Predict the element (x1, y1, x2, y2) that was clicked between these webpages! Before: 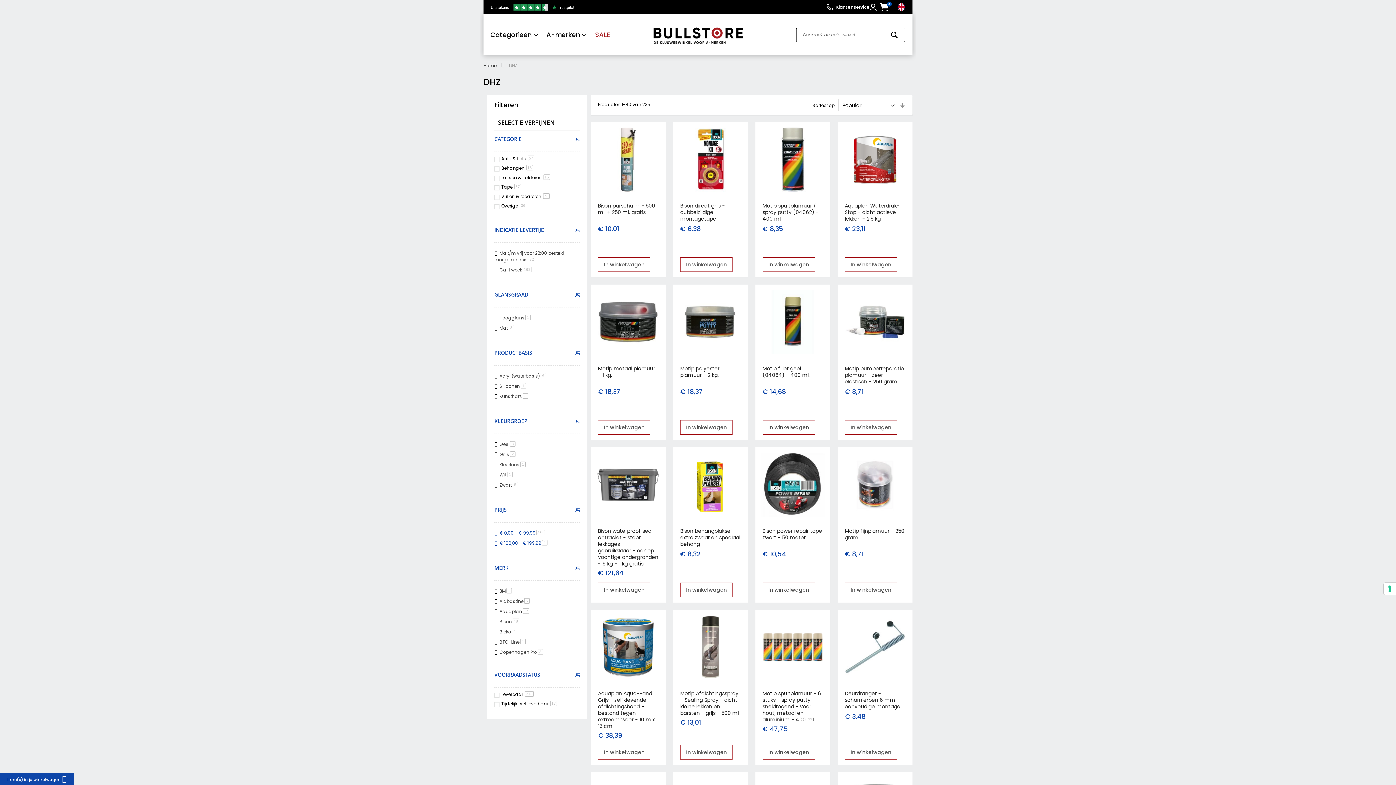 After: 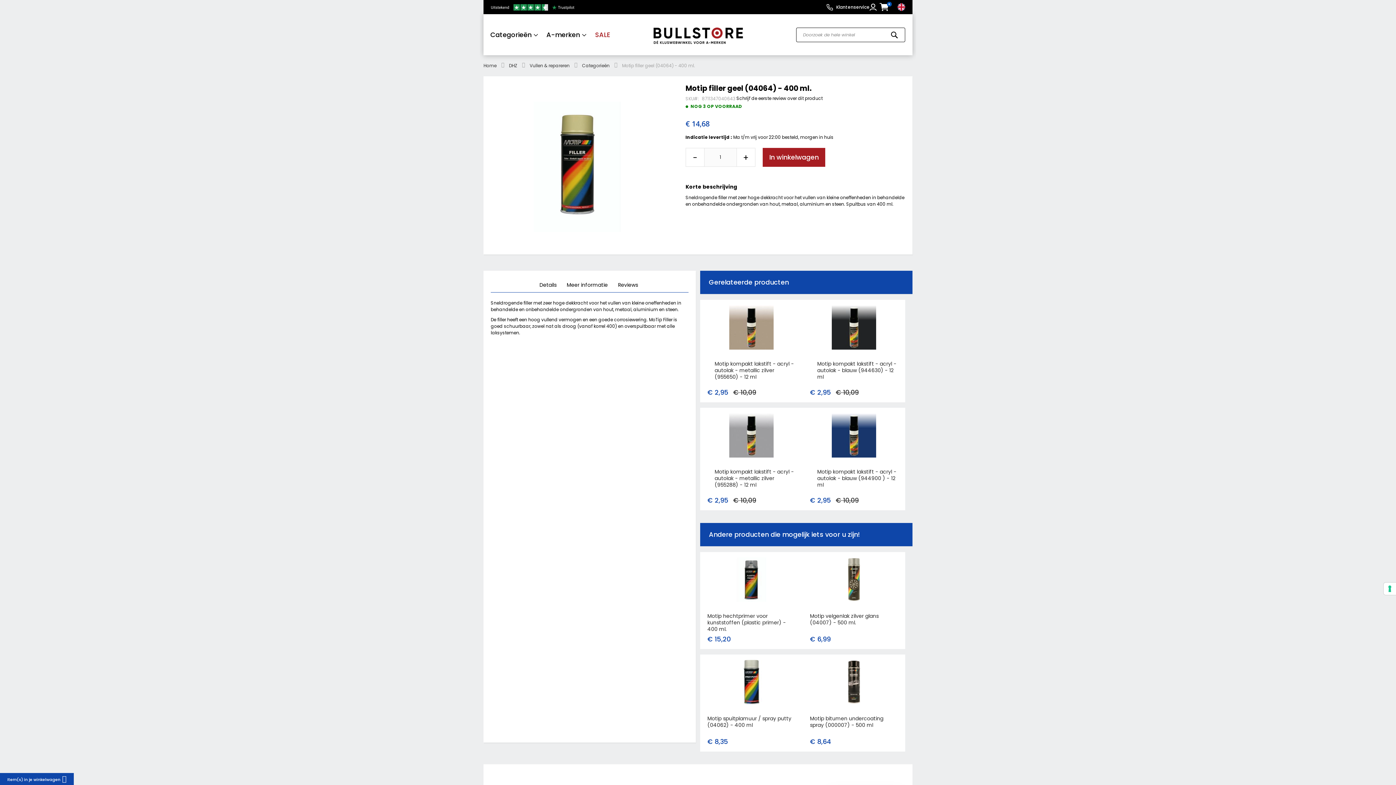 Action: bbox: (762, 364, 810, 378) label: Motip filler geel (04064) - 400 ml.